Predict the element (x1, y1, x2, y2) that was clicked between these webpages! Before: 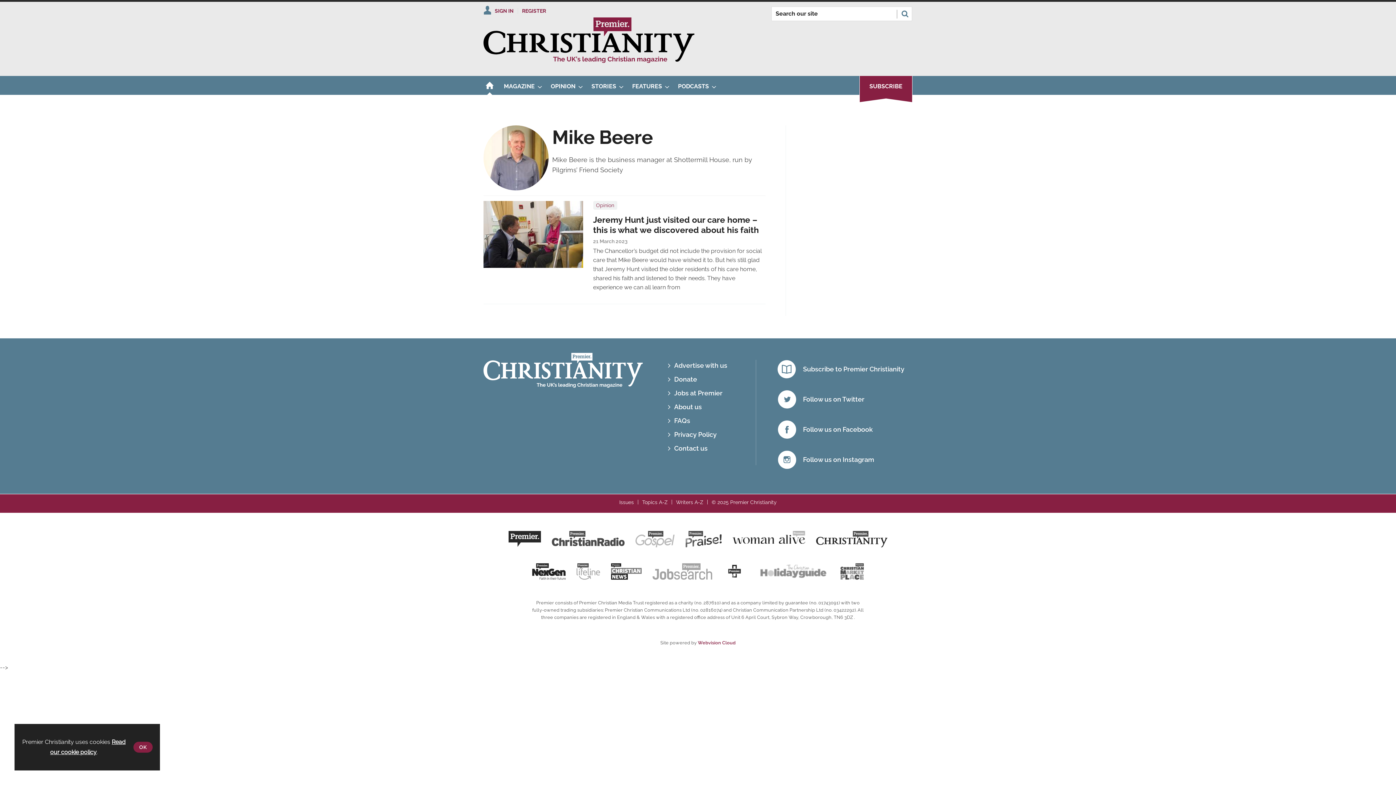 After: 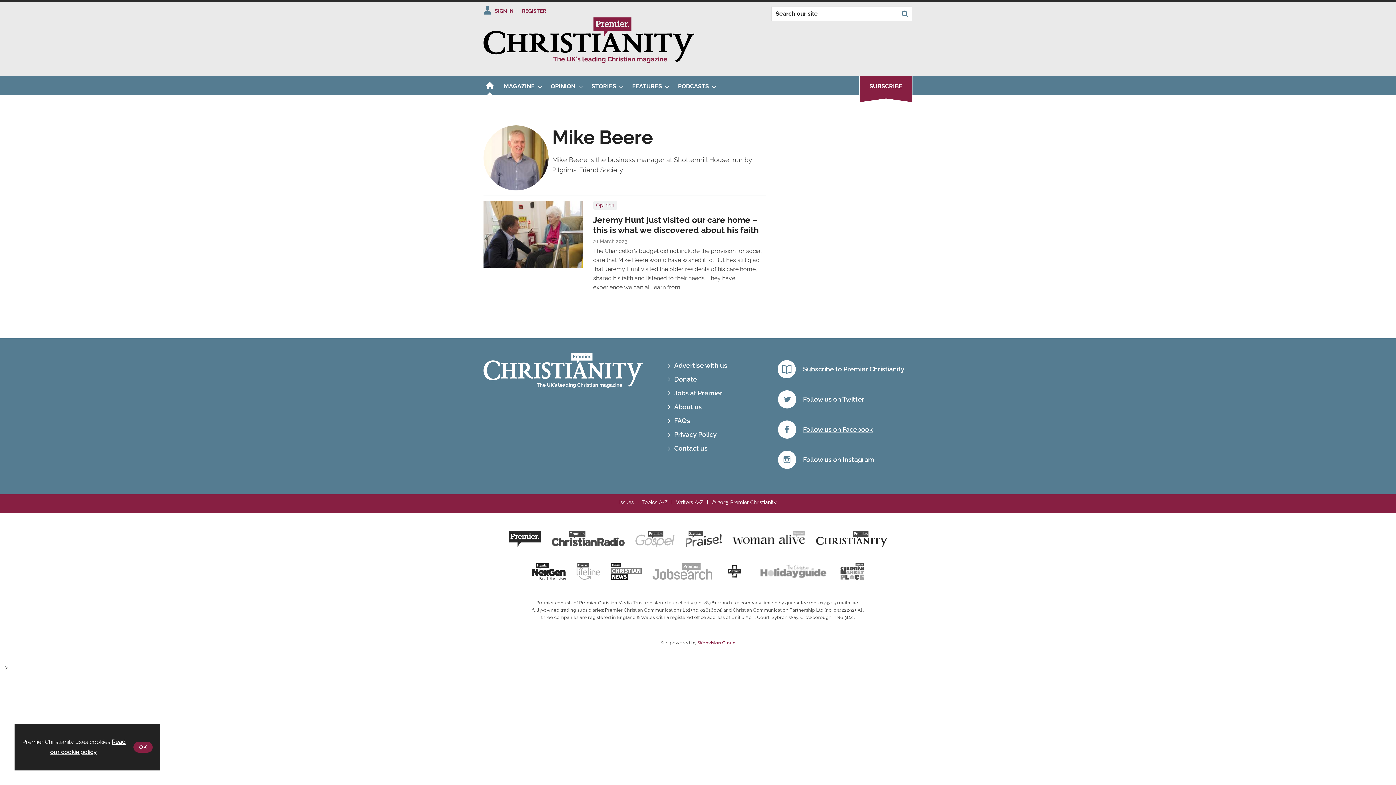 Action: bbox: (803, 437, 912, 447) label: Follow us on Facebook